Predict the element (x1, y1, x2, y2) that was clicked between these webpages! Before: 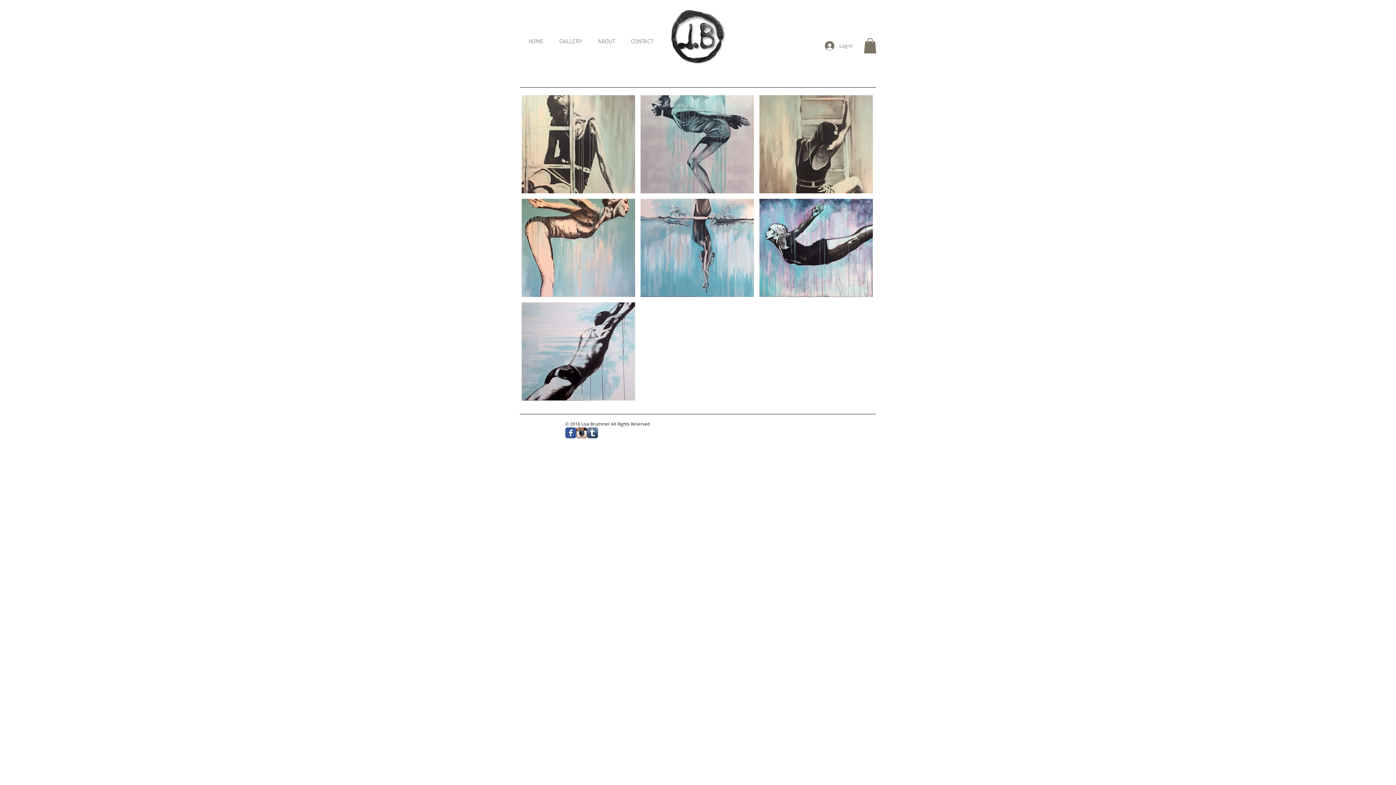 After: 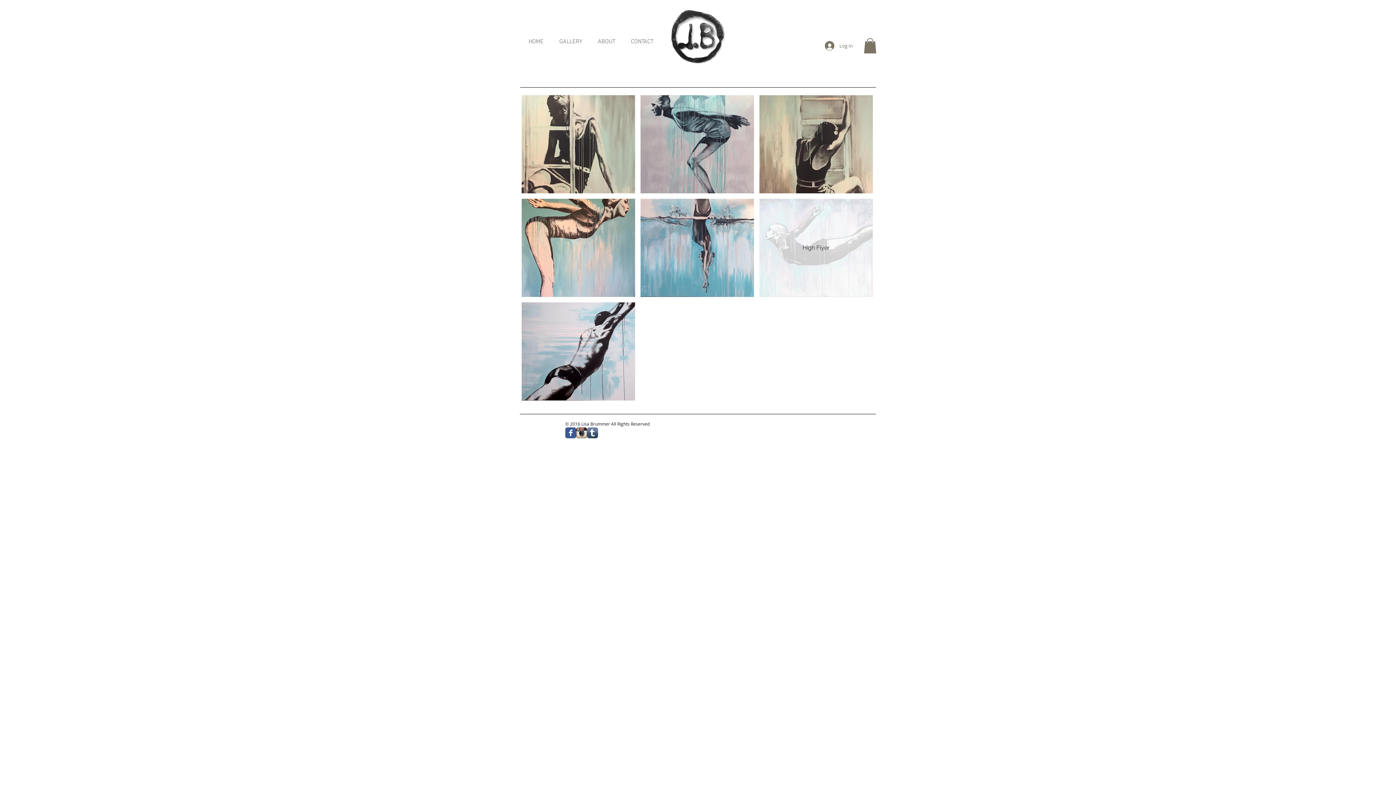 Action: label: High Flyer bbox: (759, 198, 873, 297)